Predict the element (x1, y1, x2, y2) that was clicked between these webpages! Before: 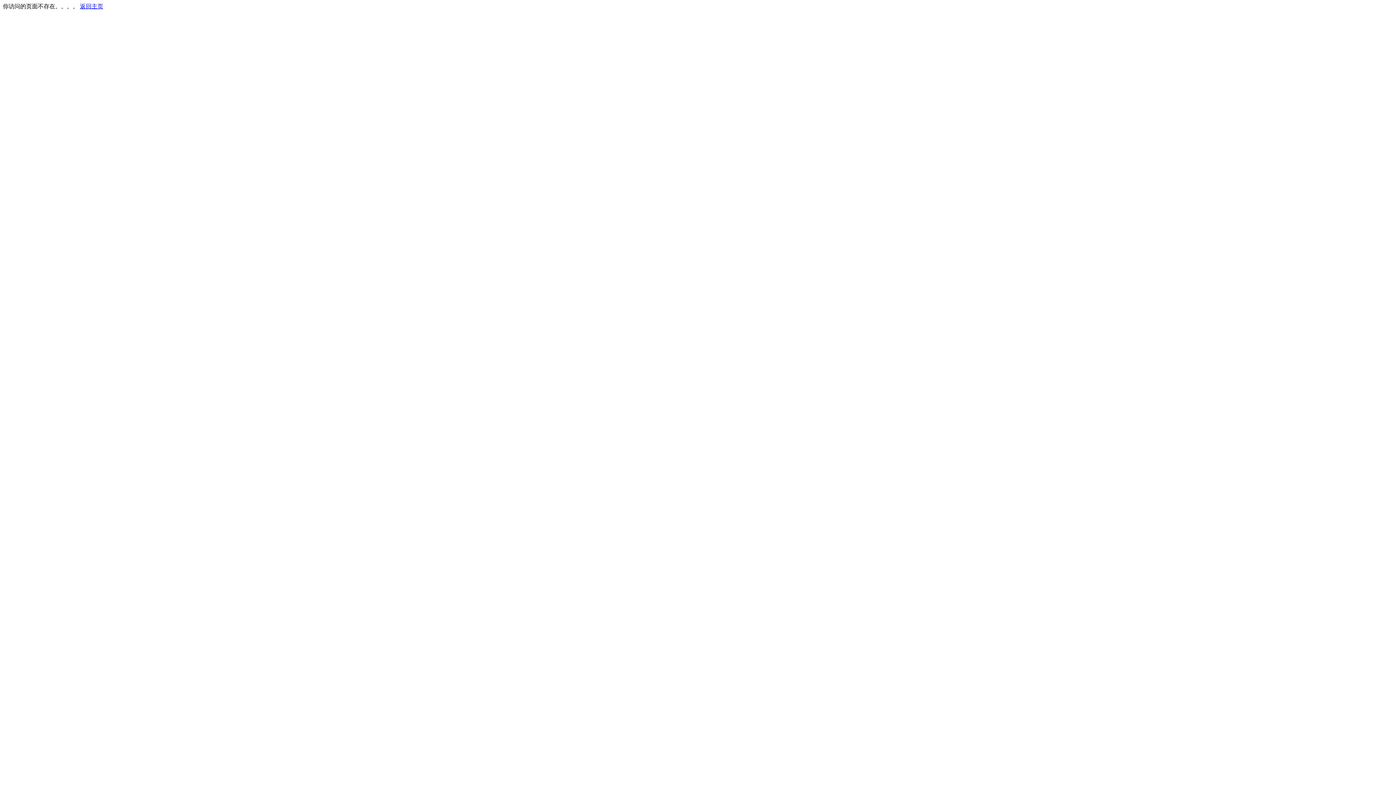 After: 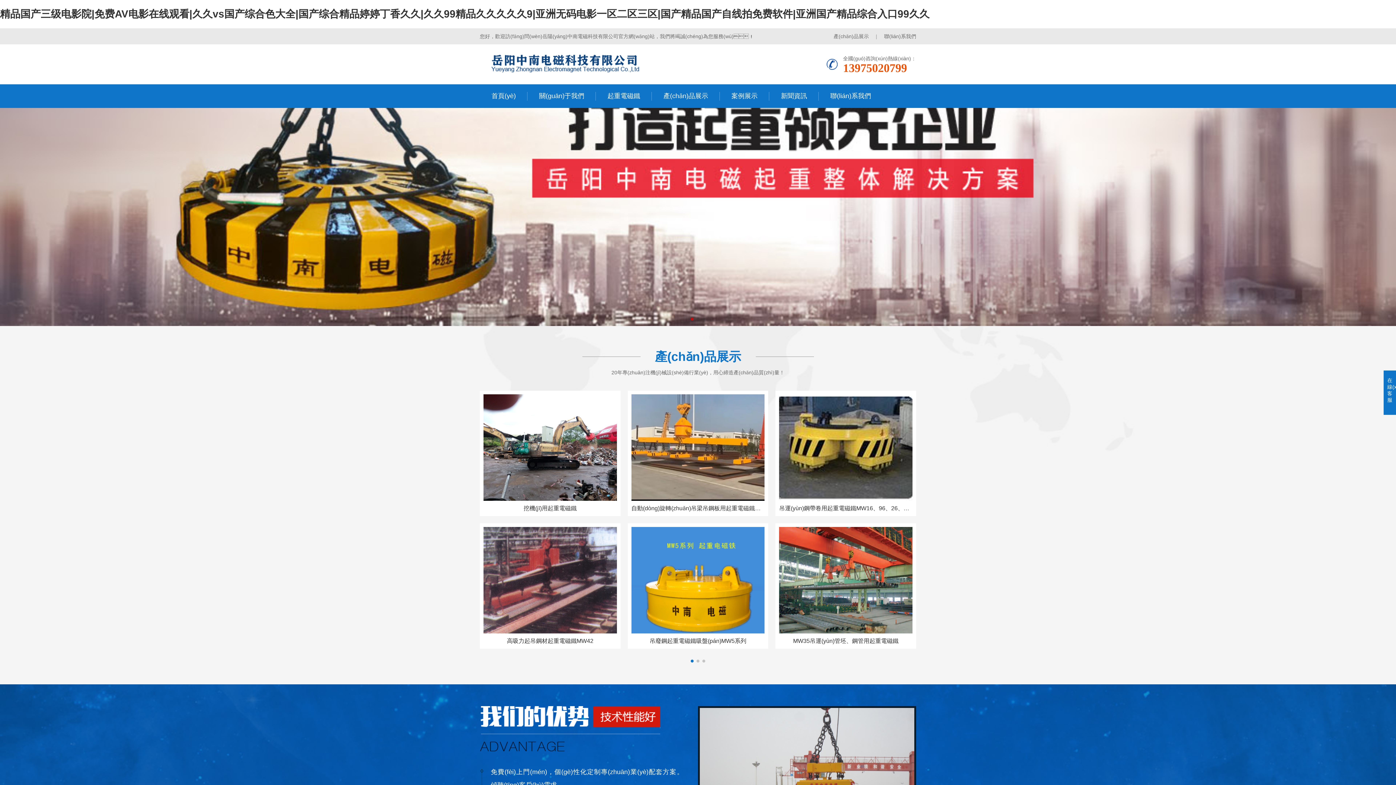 Action: label: 返回主页 bbox: (80, 3, 103, 9)